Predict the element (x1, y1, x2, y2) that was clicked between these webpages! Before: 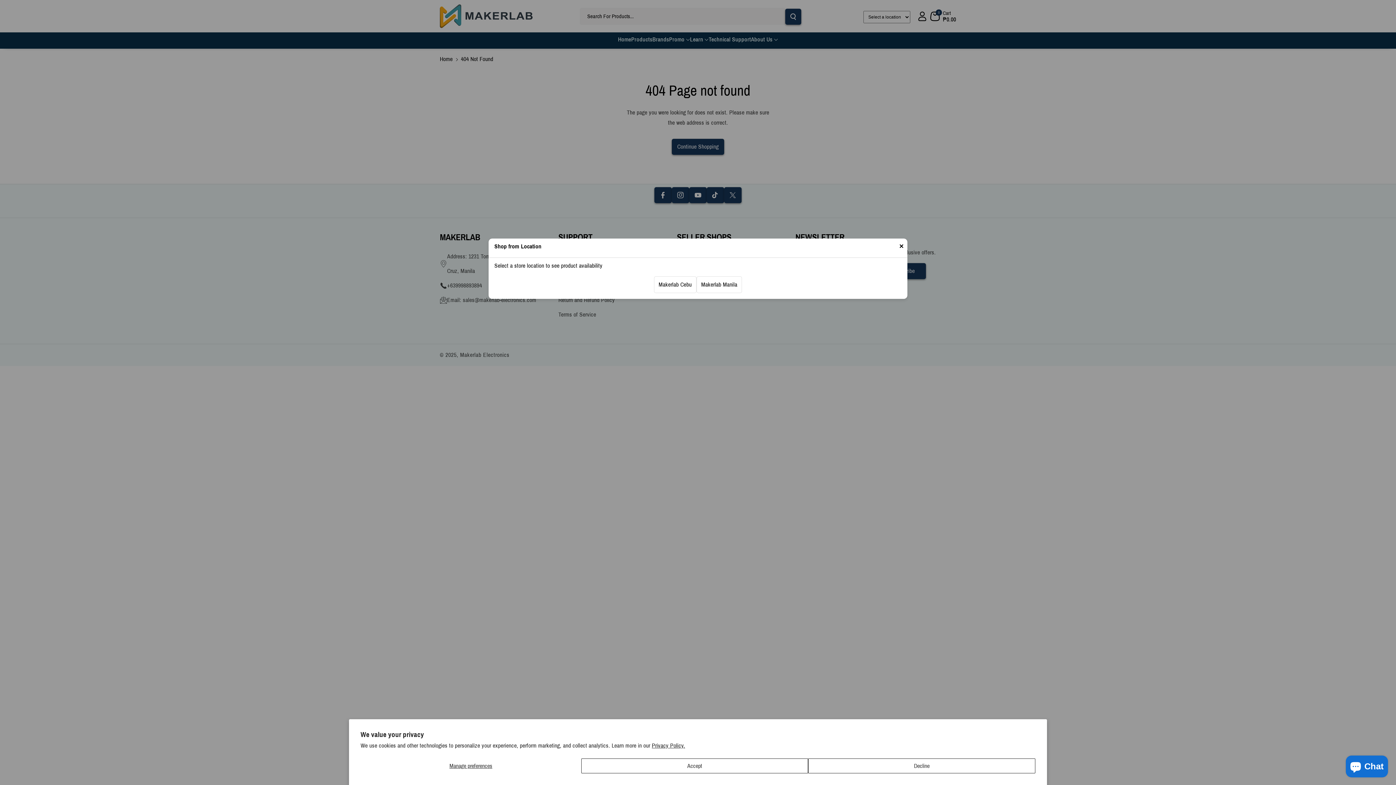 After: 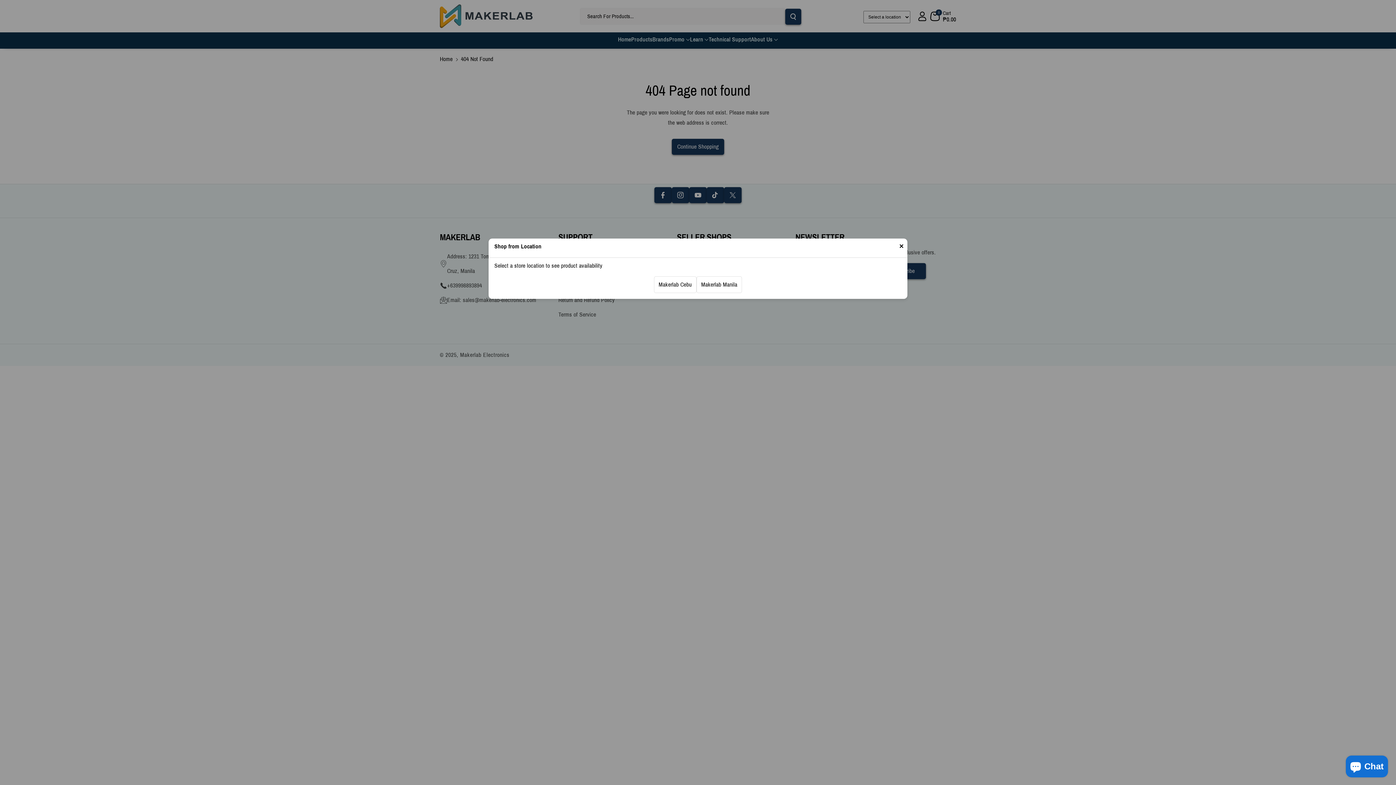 Action: bbox: (581, 758, 808, 773) label: Accept